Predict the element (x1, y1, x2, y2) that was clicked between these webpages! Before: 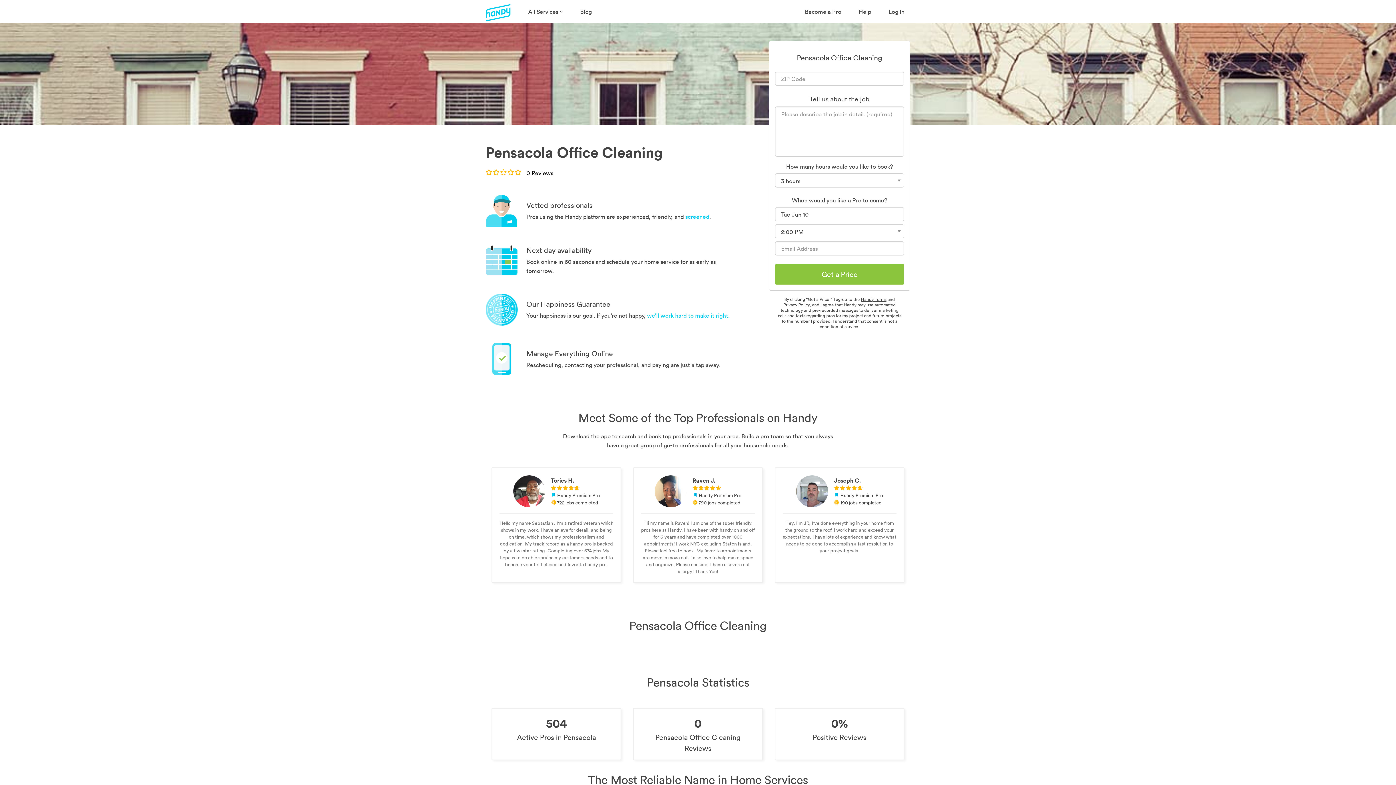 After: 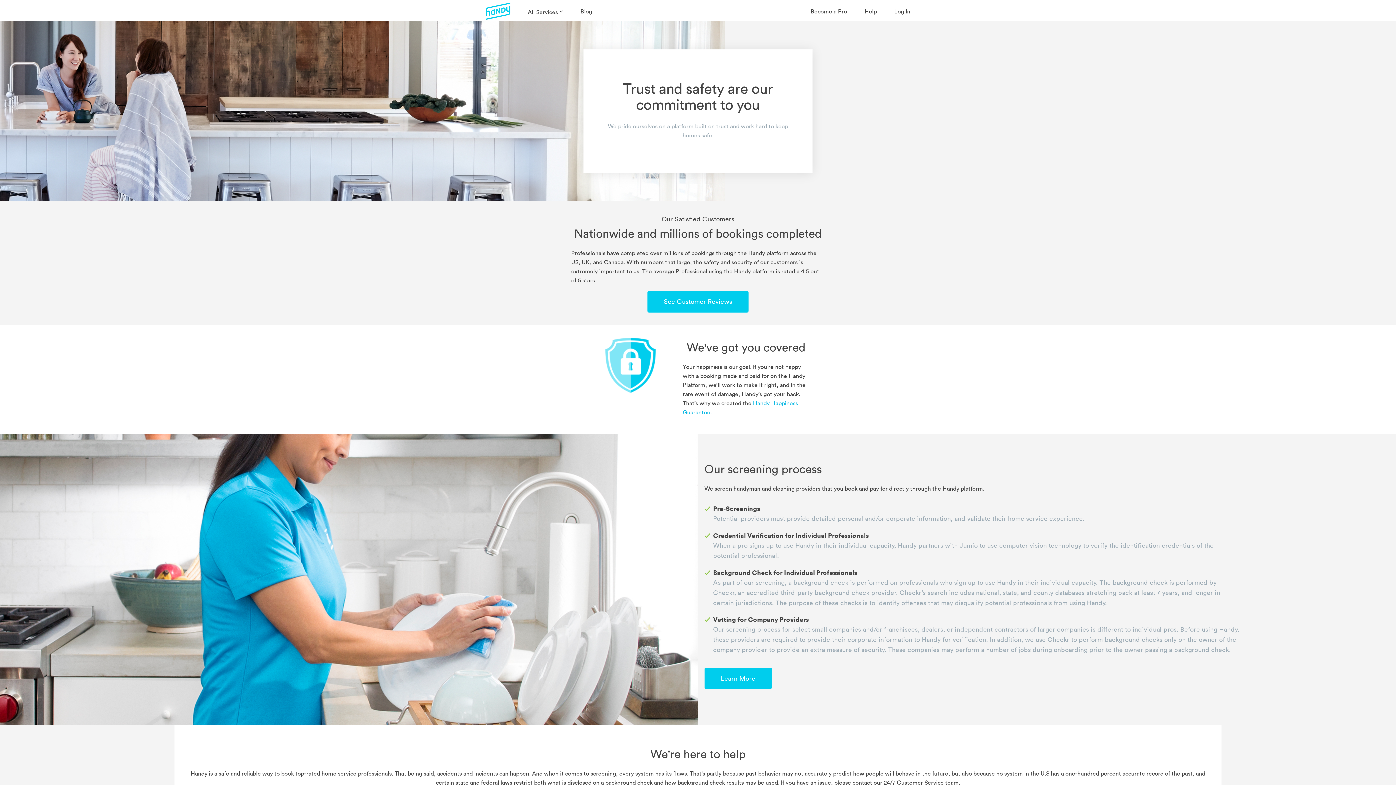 Action: label: screened bbox: (685, 213, 709, 220)